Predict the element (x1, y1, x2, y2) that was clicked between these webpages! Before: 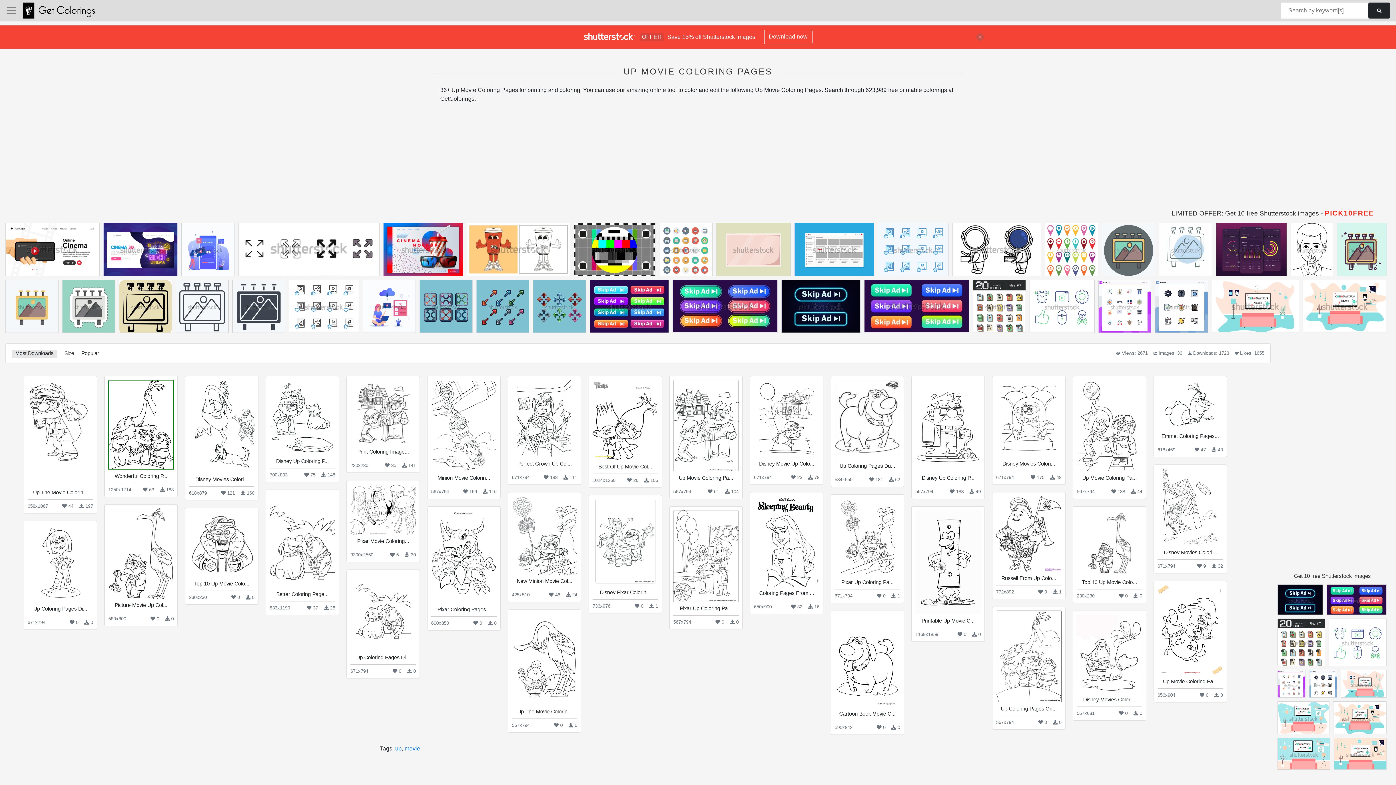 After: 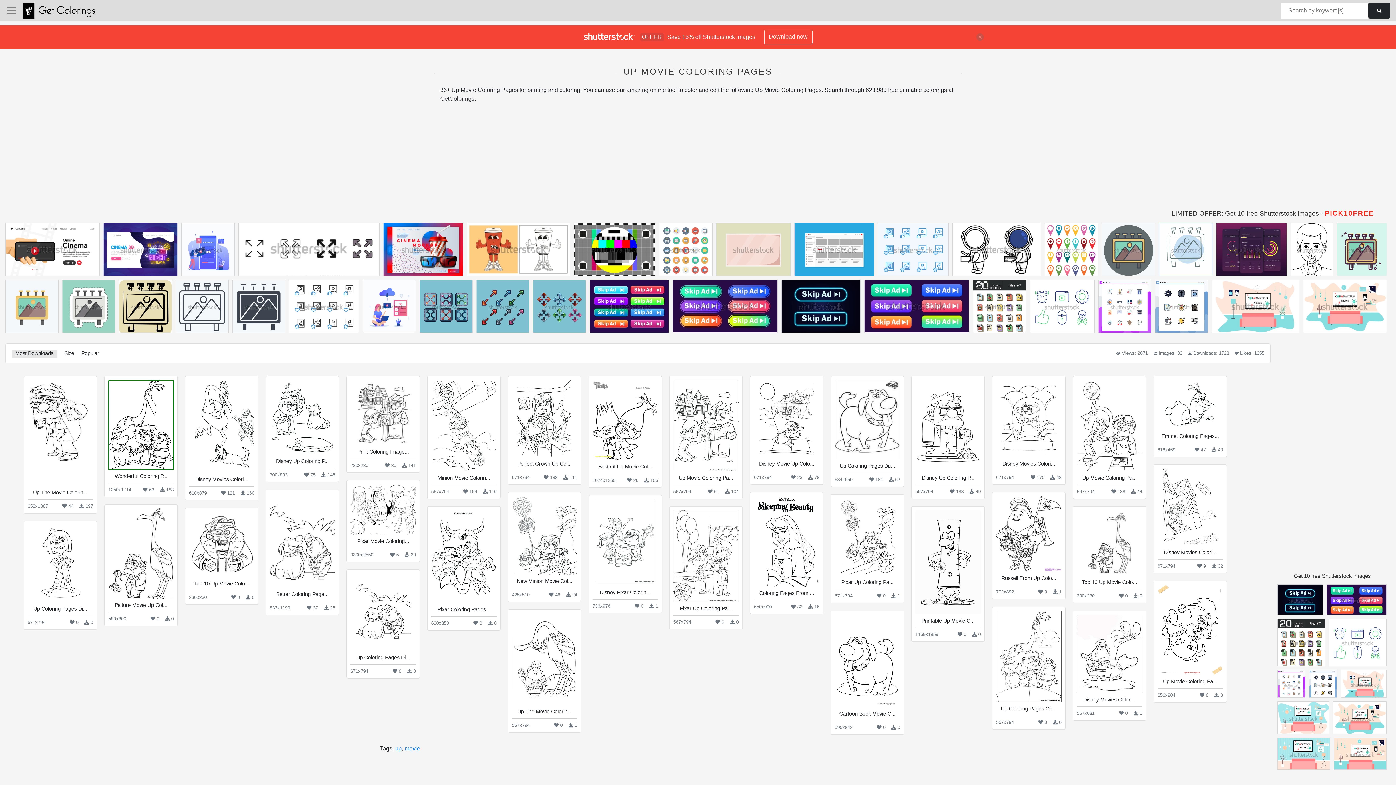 Action: bbox: (1159, 223, 1212, 280)